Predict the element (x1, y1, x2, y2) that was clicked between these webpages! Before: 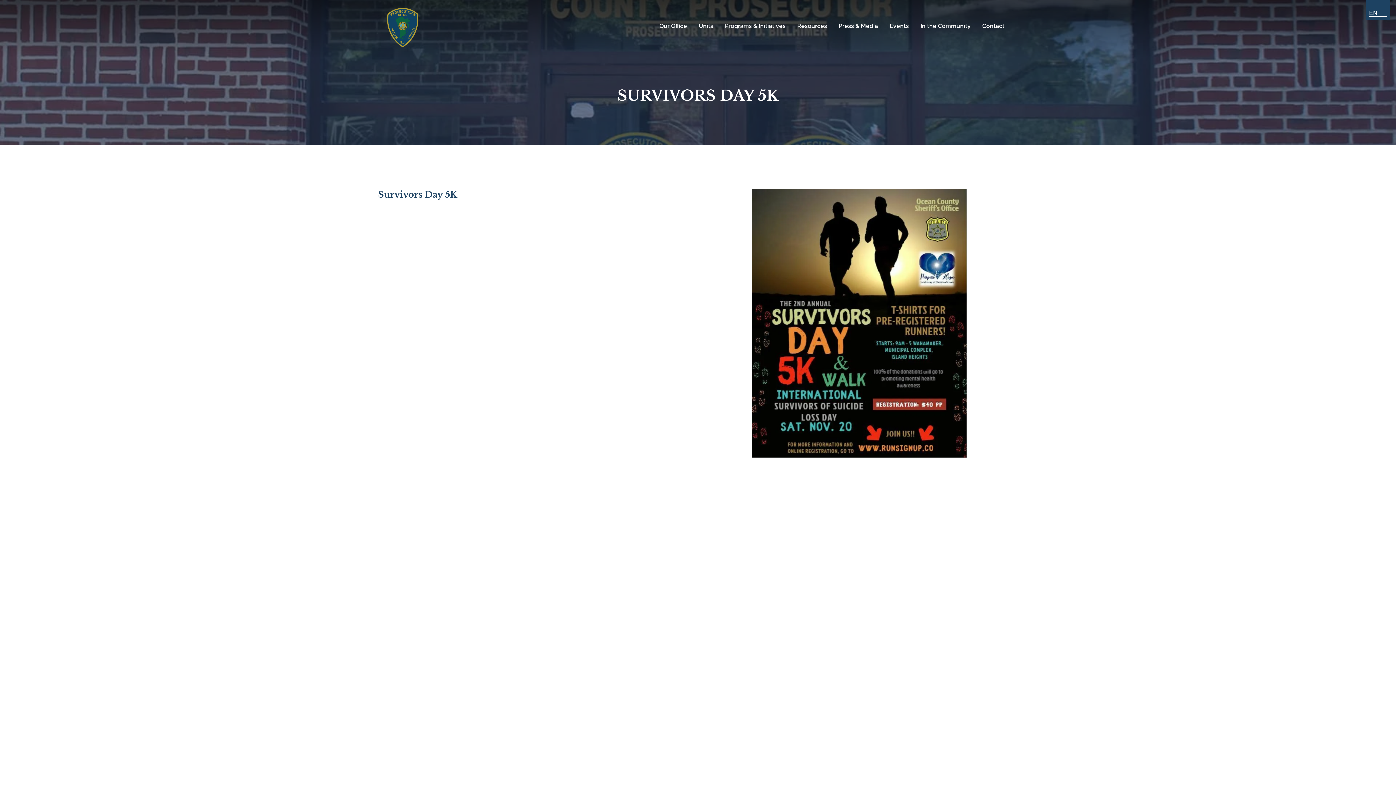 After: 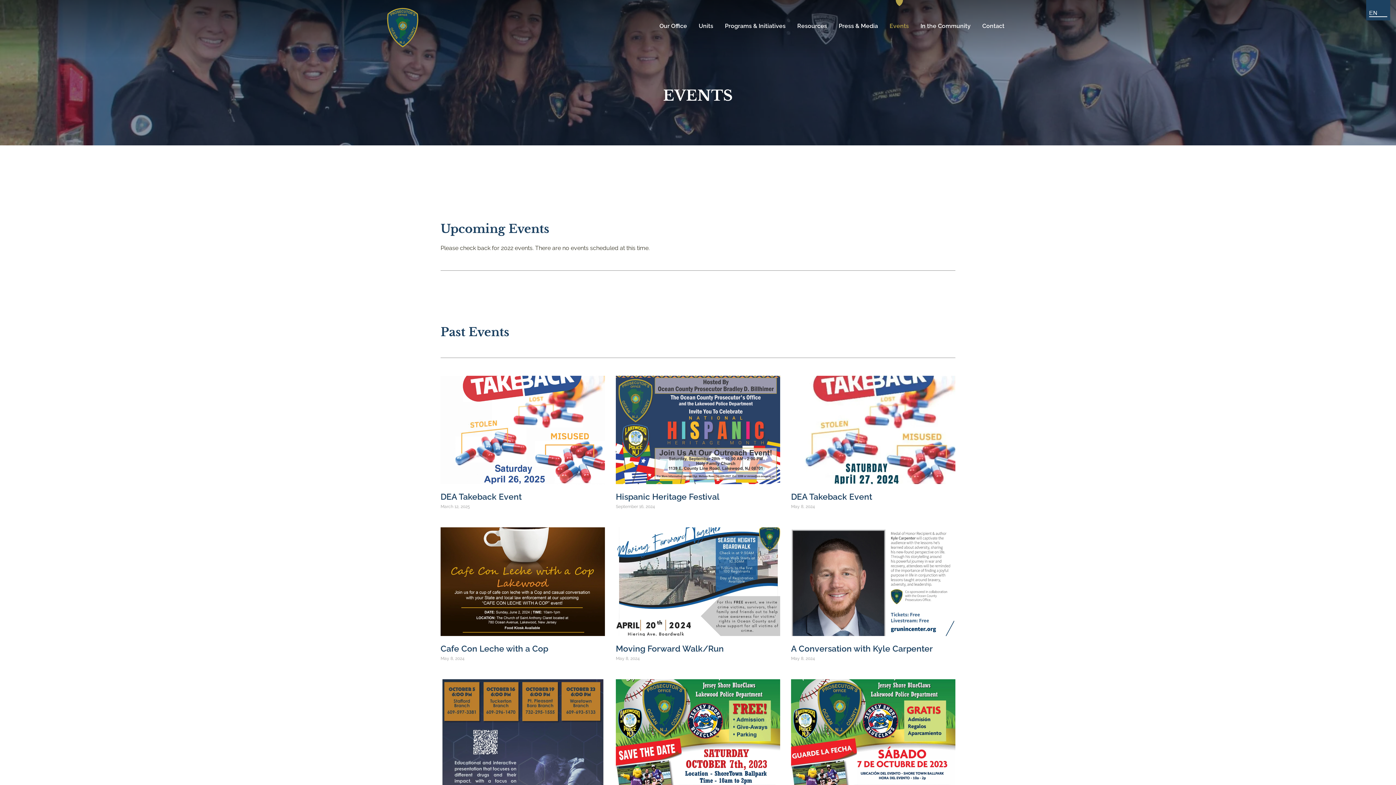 Action: bbox: (884, 22, 914, 29) label: Events